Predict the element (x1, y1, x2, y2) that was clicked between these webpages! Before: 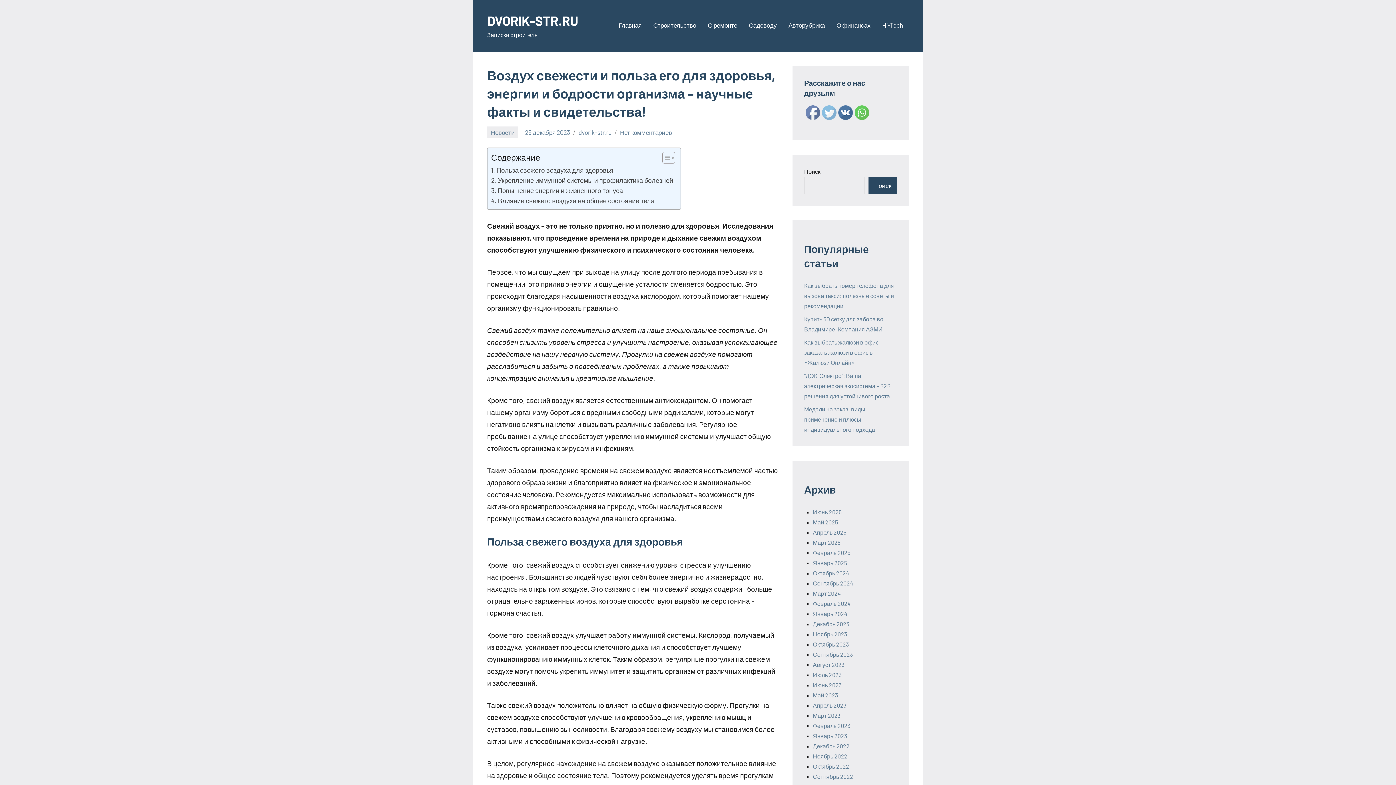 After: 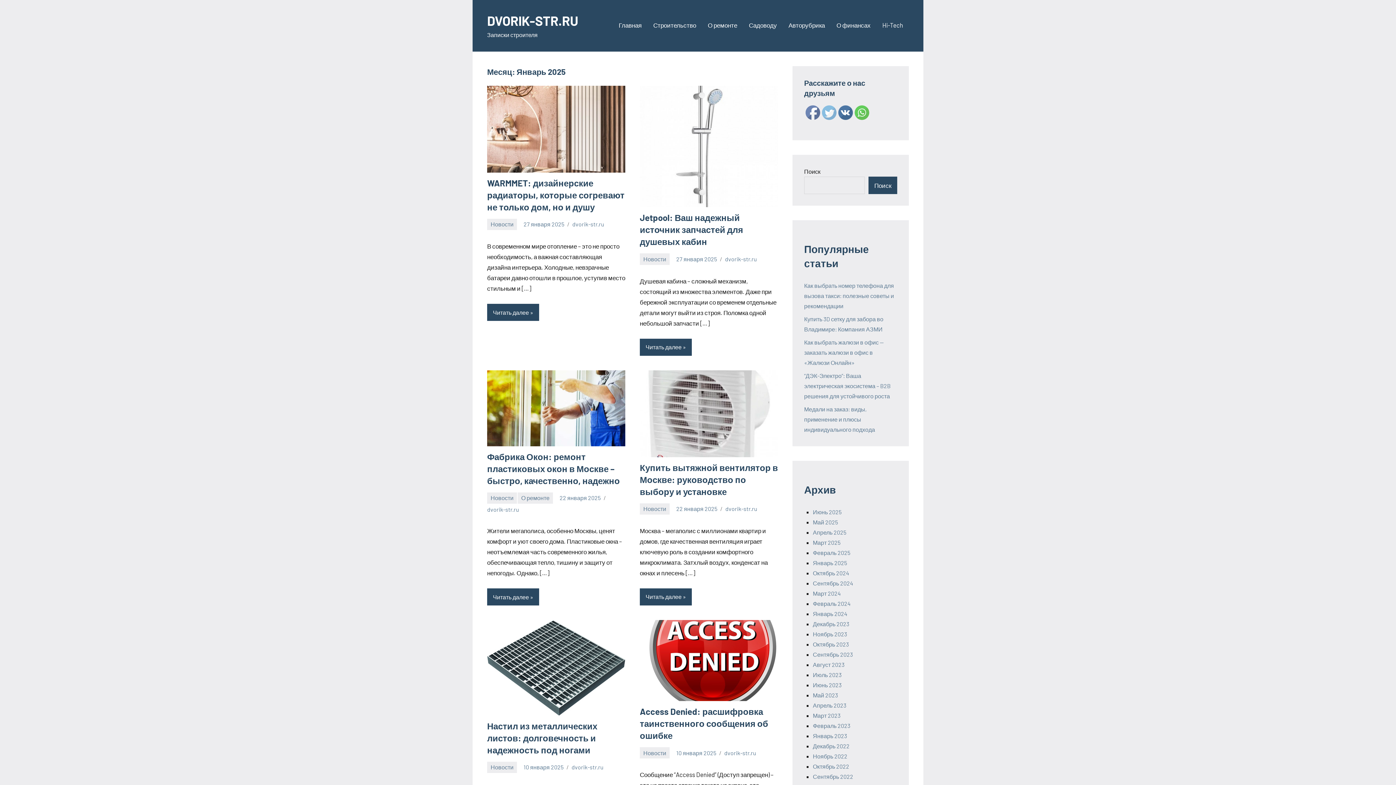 Action: label: Январь 2025 bbox: (813, 559, 847, 566)